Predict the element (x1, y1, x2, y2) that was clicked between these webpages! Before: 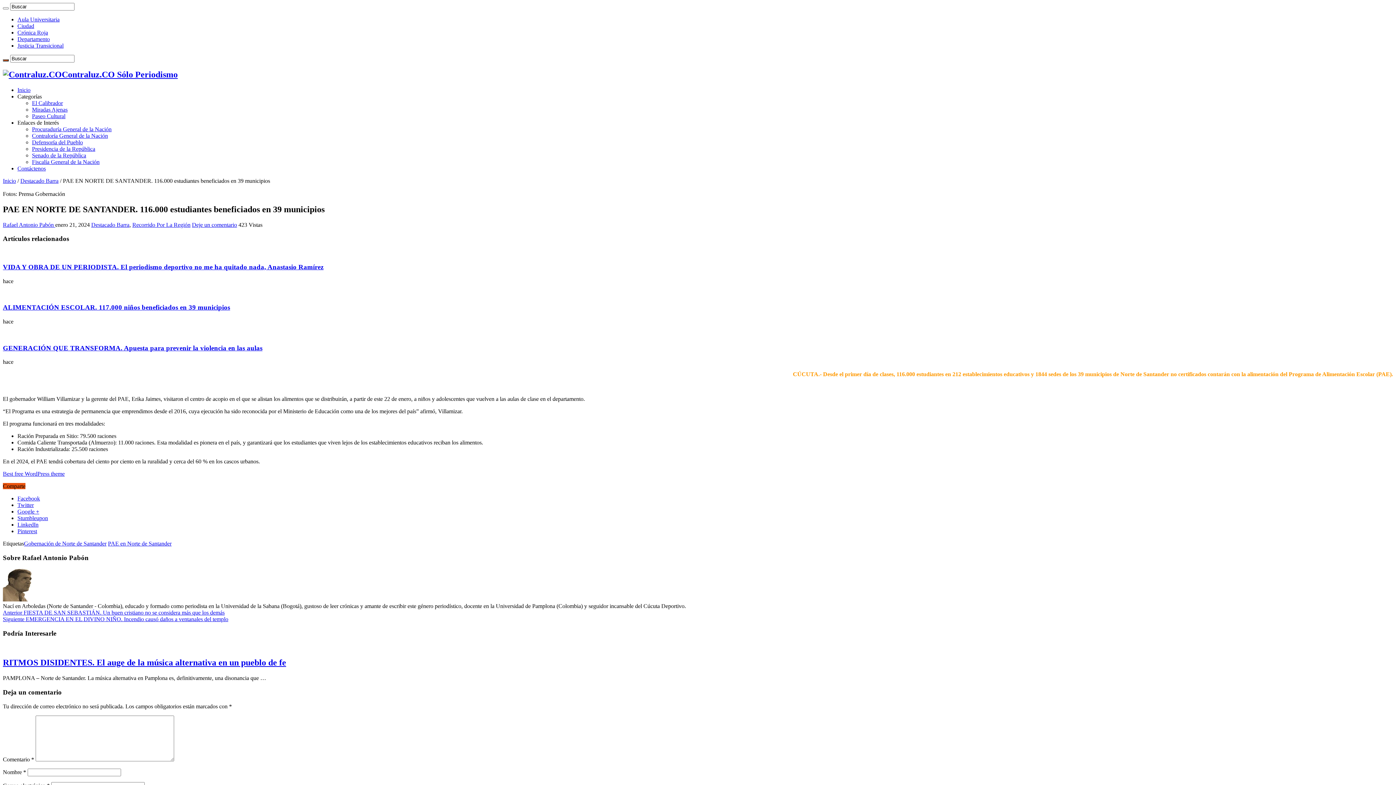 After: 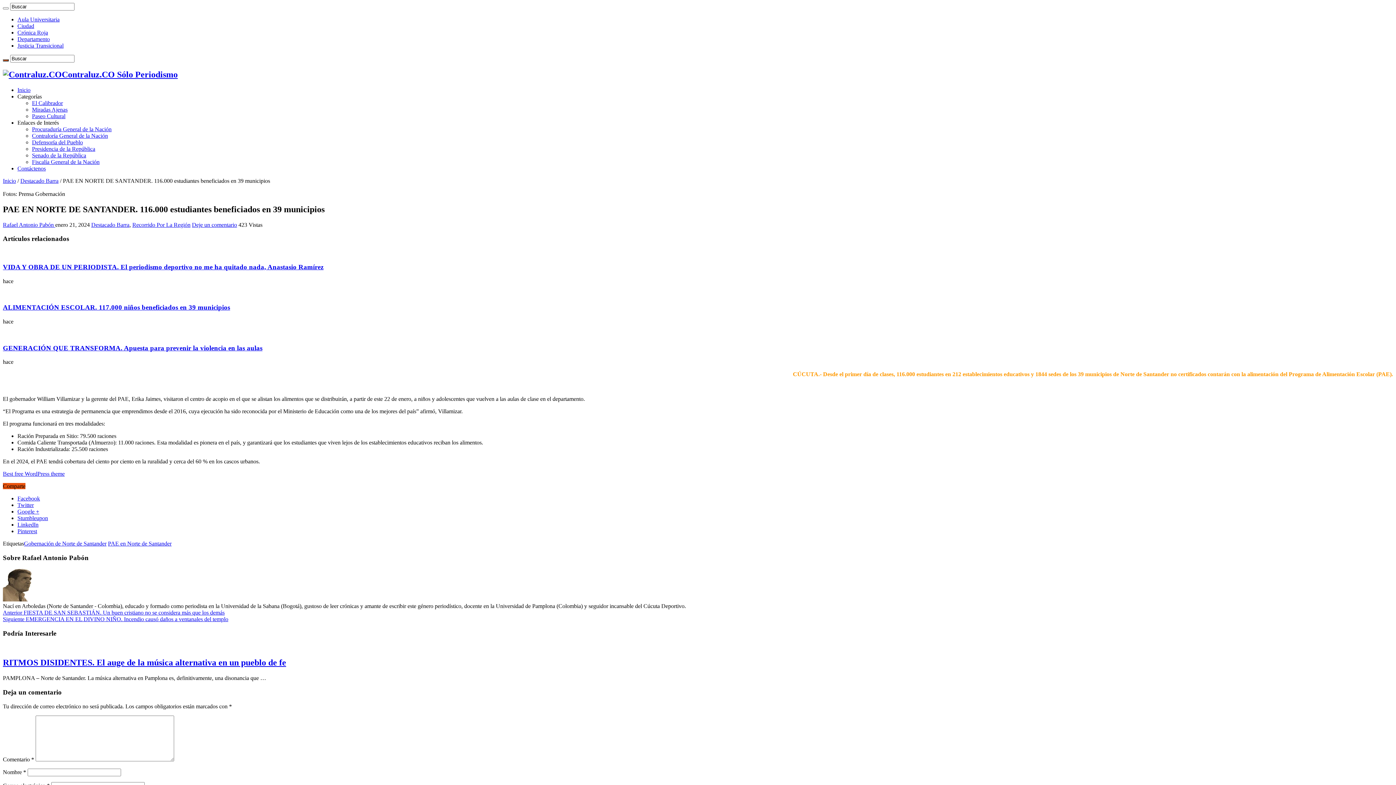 Action: bbox: (32, 158, 99, 165) label: Fiscalía General de la Nación